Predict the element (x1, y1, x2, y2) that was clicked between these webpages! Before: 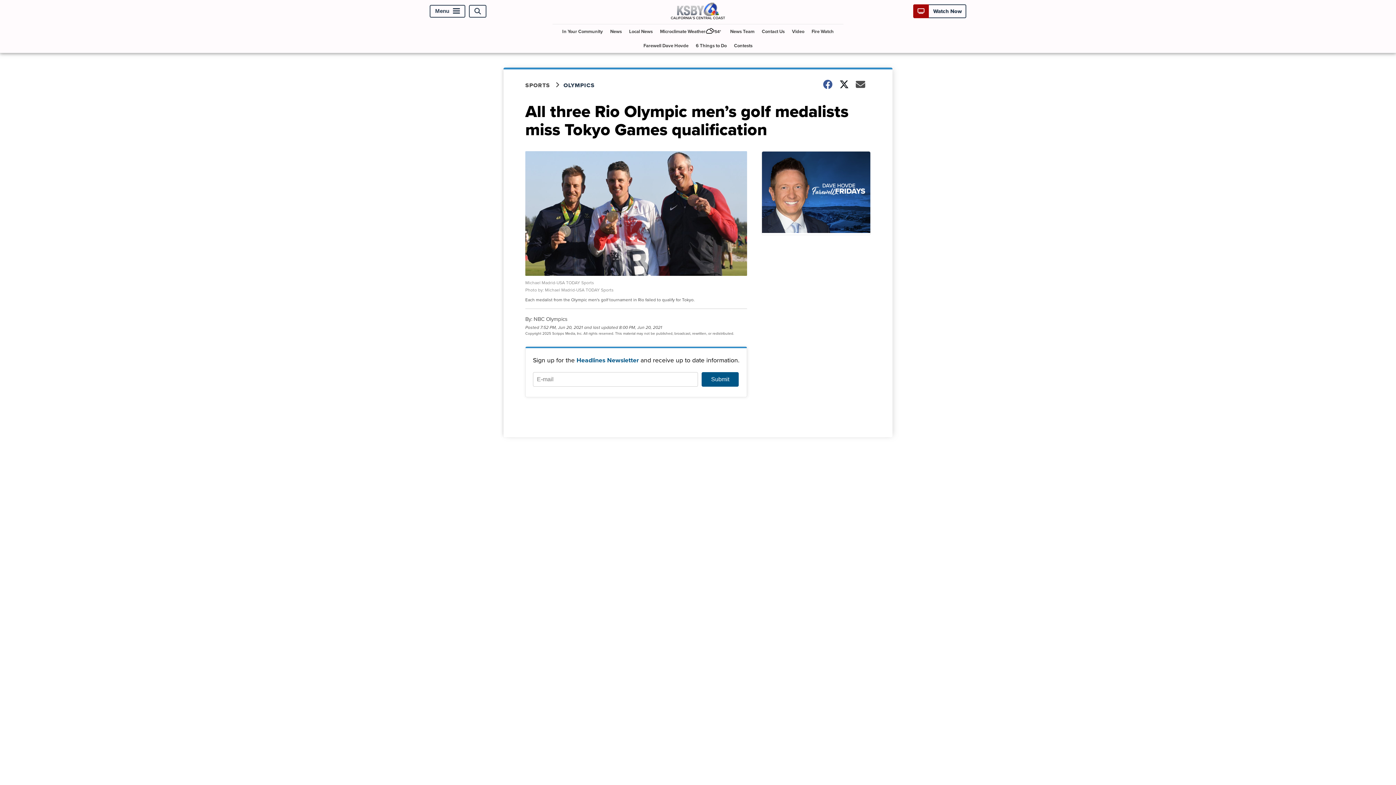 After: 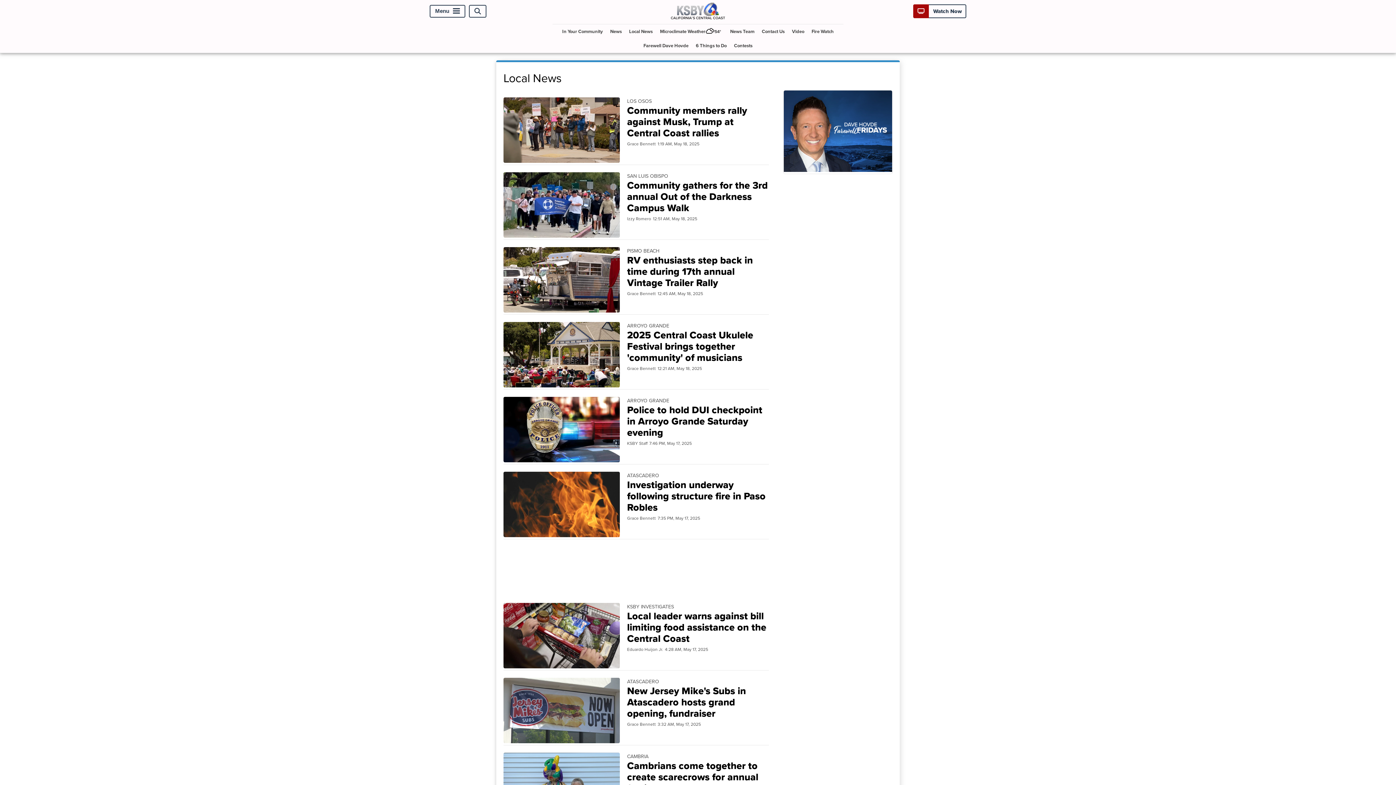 Action: label: Local News bbox: (626, 24, 655, 38)